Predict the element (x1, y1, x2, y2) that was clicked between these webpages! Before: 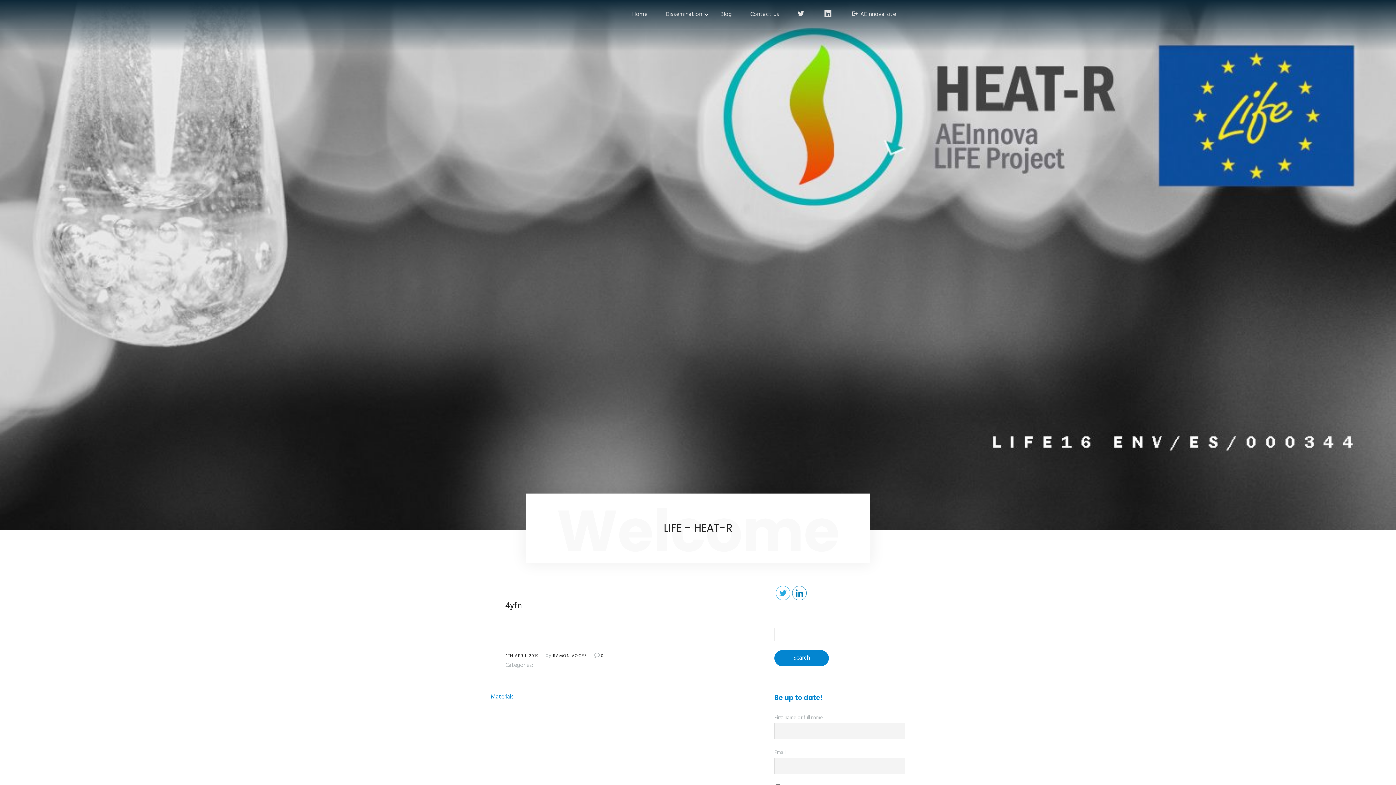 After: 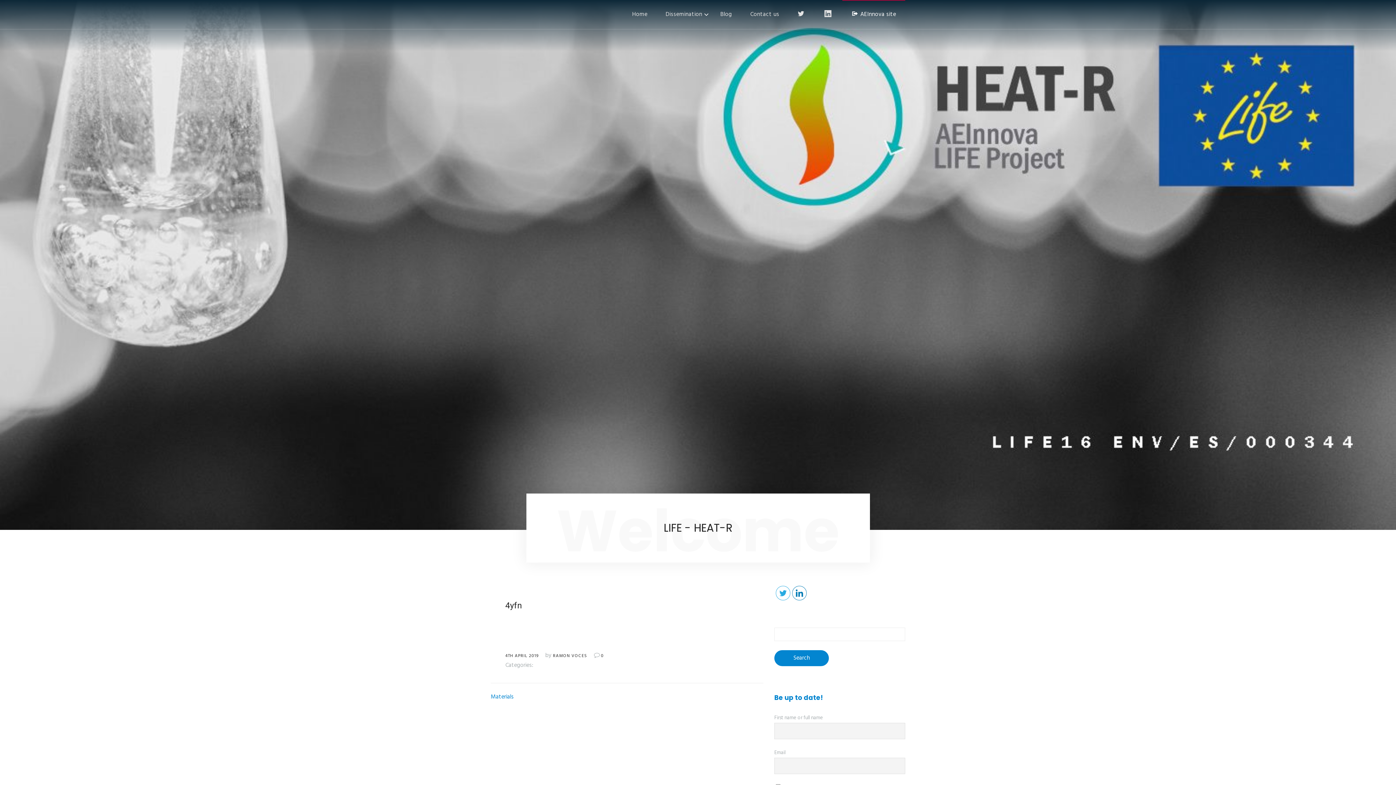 Action: bbox: (842, 0, 905, 29) label: AEInnova site